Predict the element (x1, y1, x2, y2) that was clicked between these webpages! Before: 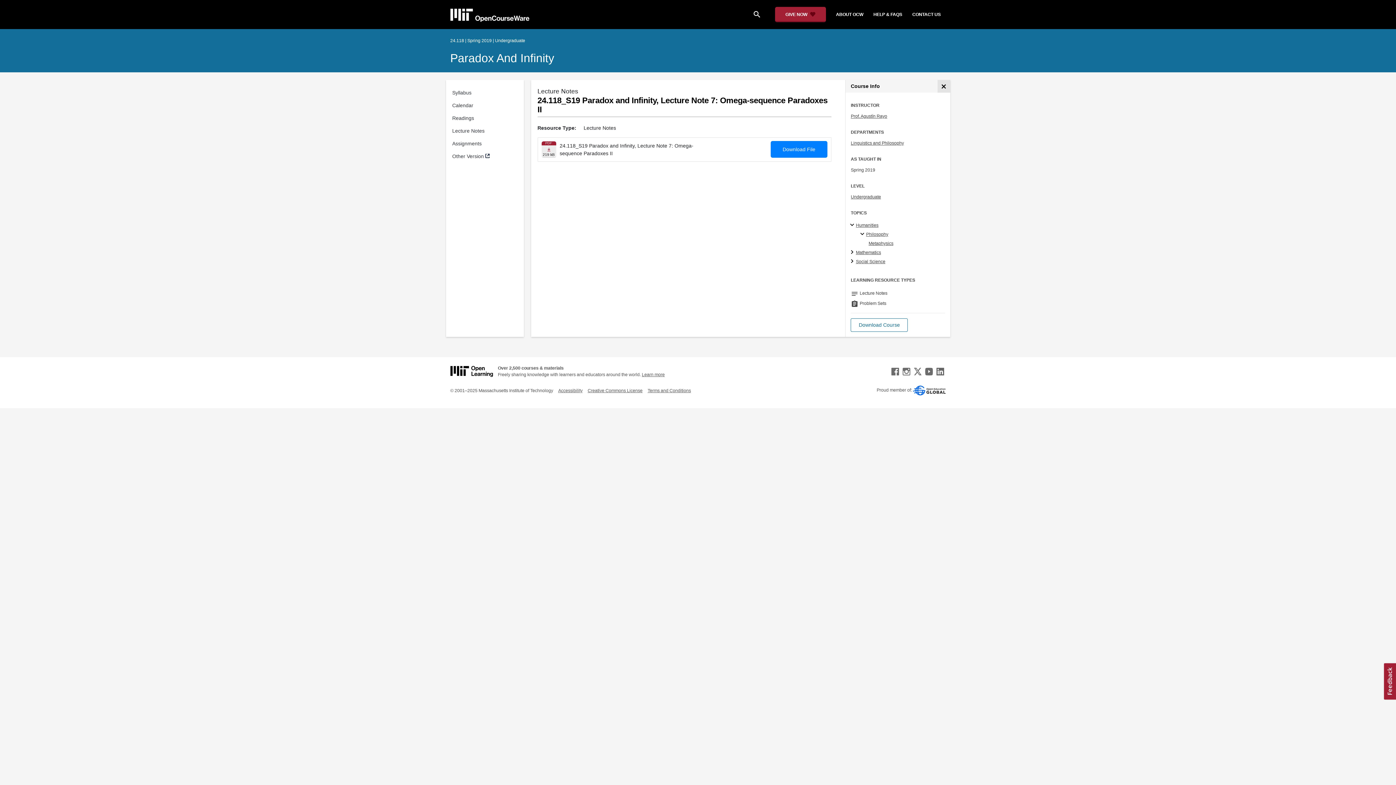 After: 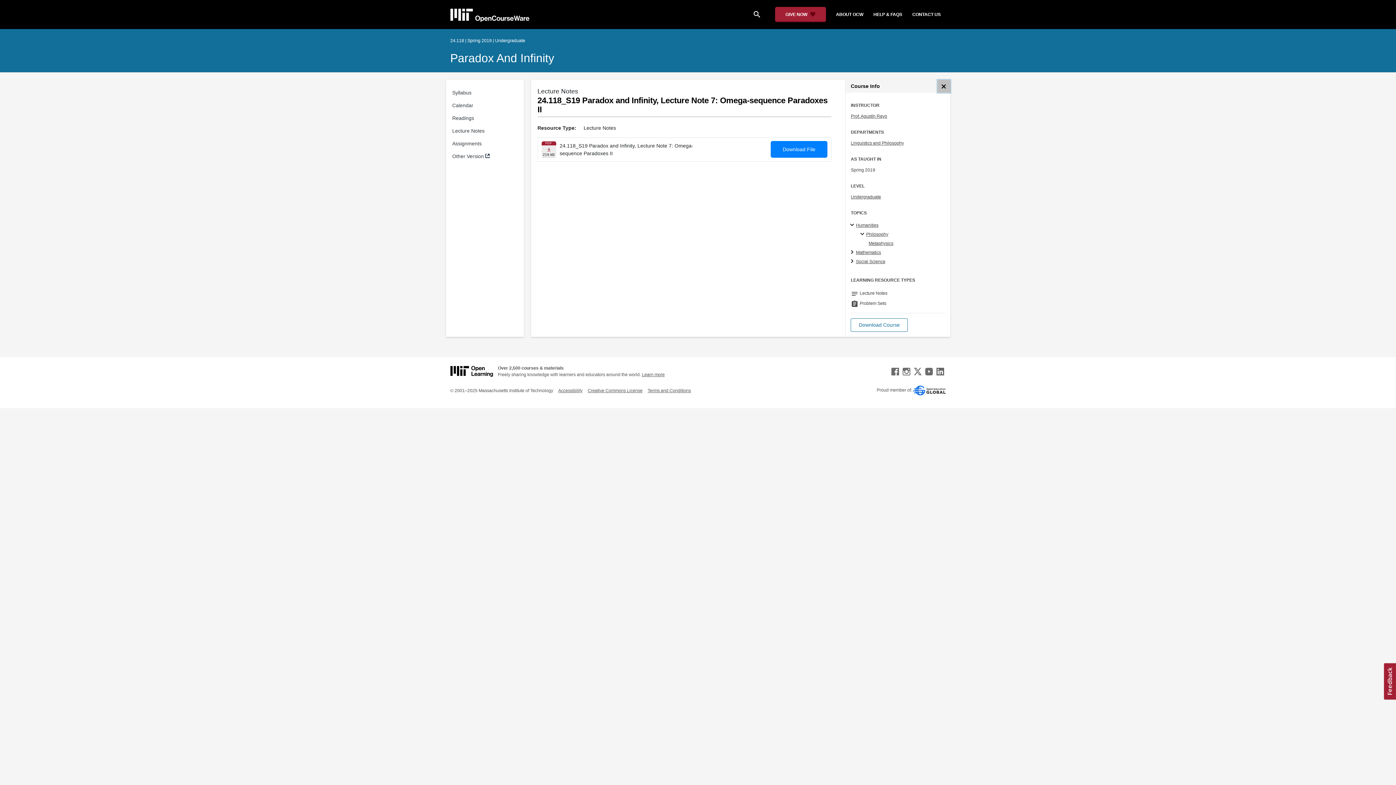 Action: label: Course Info bbox: (937, 80, 950, 92)